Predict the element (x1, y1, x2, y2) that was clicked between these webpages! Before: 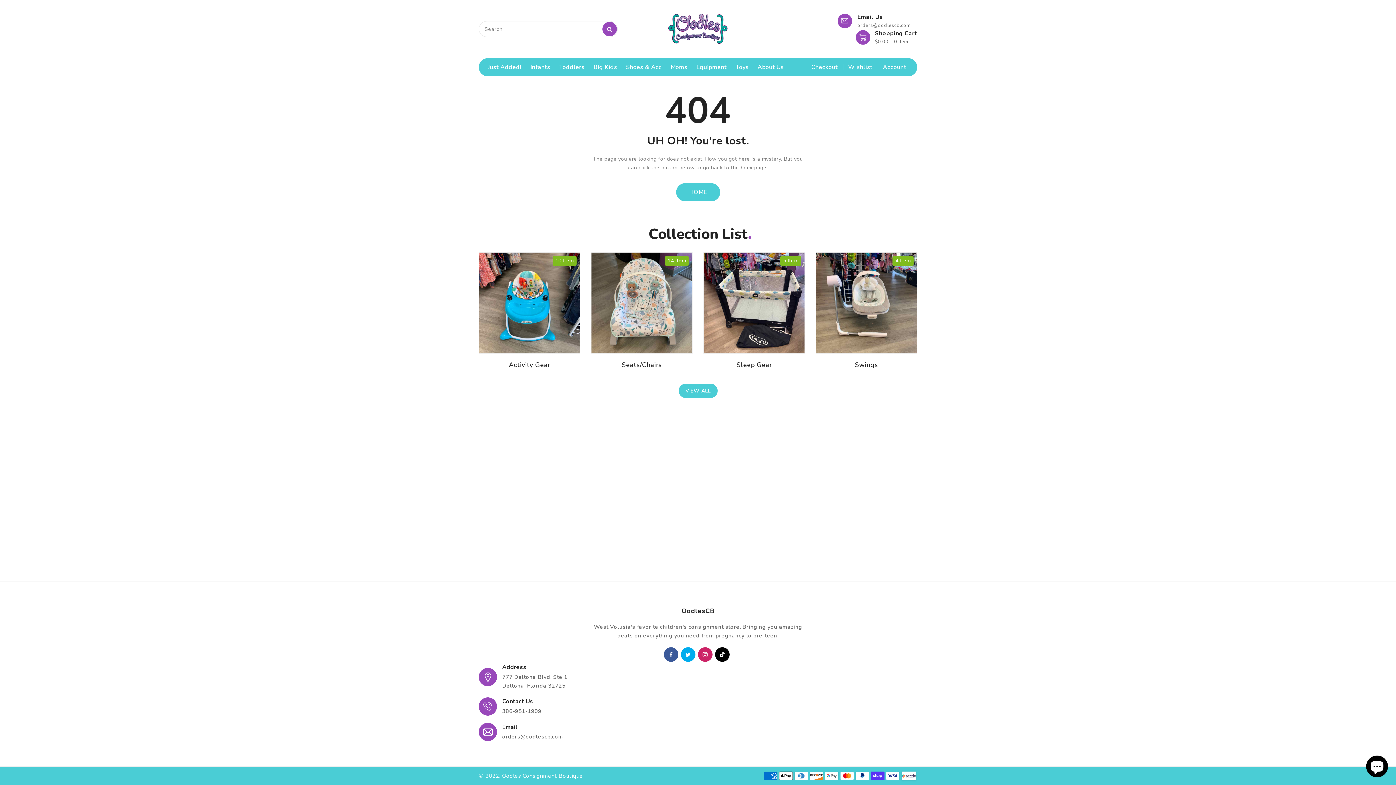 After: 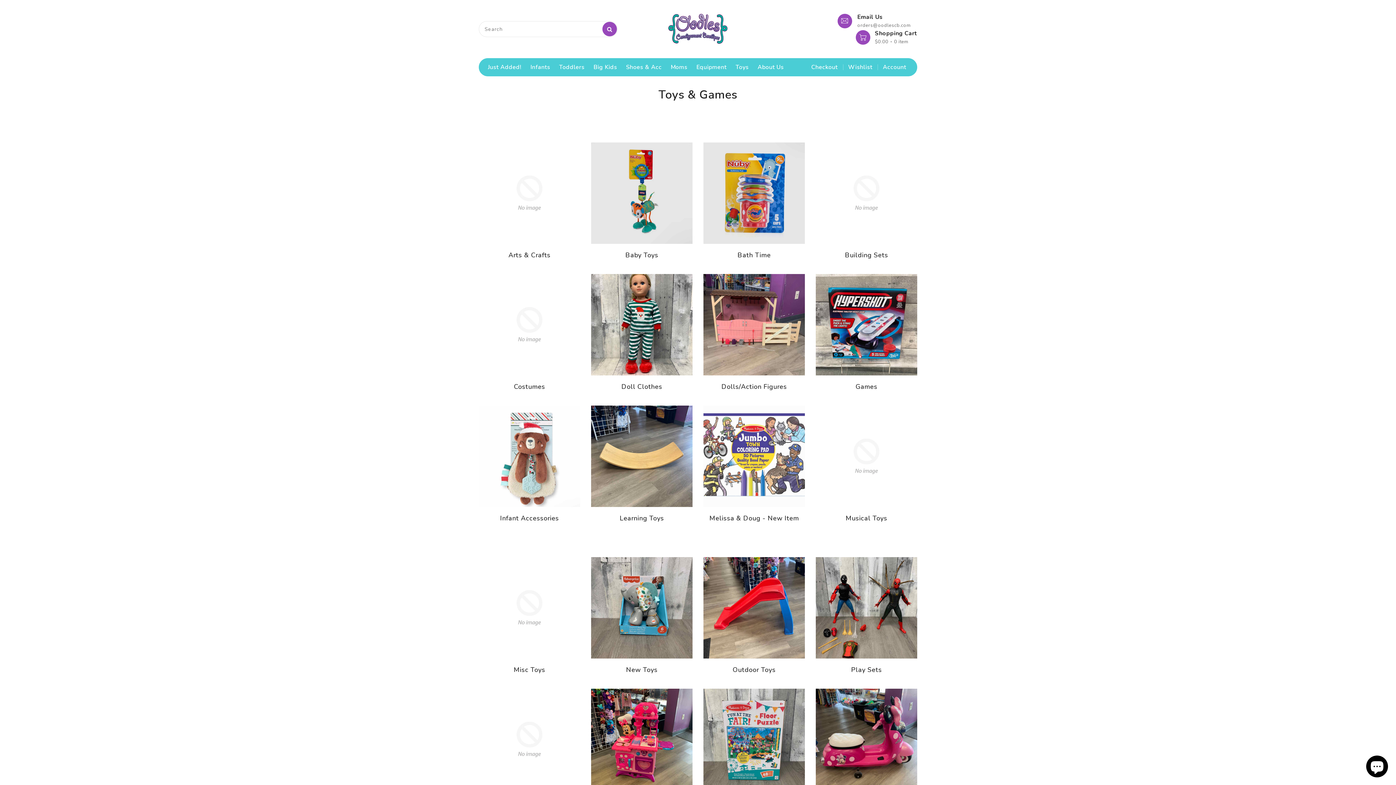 Action: label: Toys bbox: (732, 58, 752, 76)